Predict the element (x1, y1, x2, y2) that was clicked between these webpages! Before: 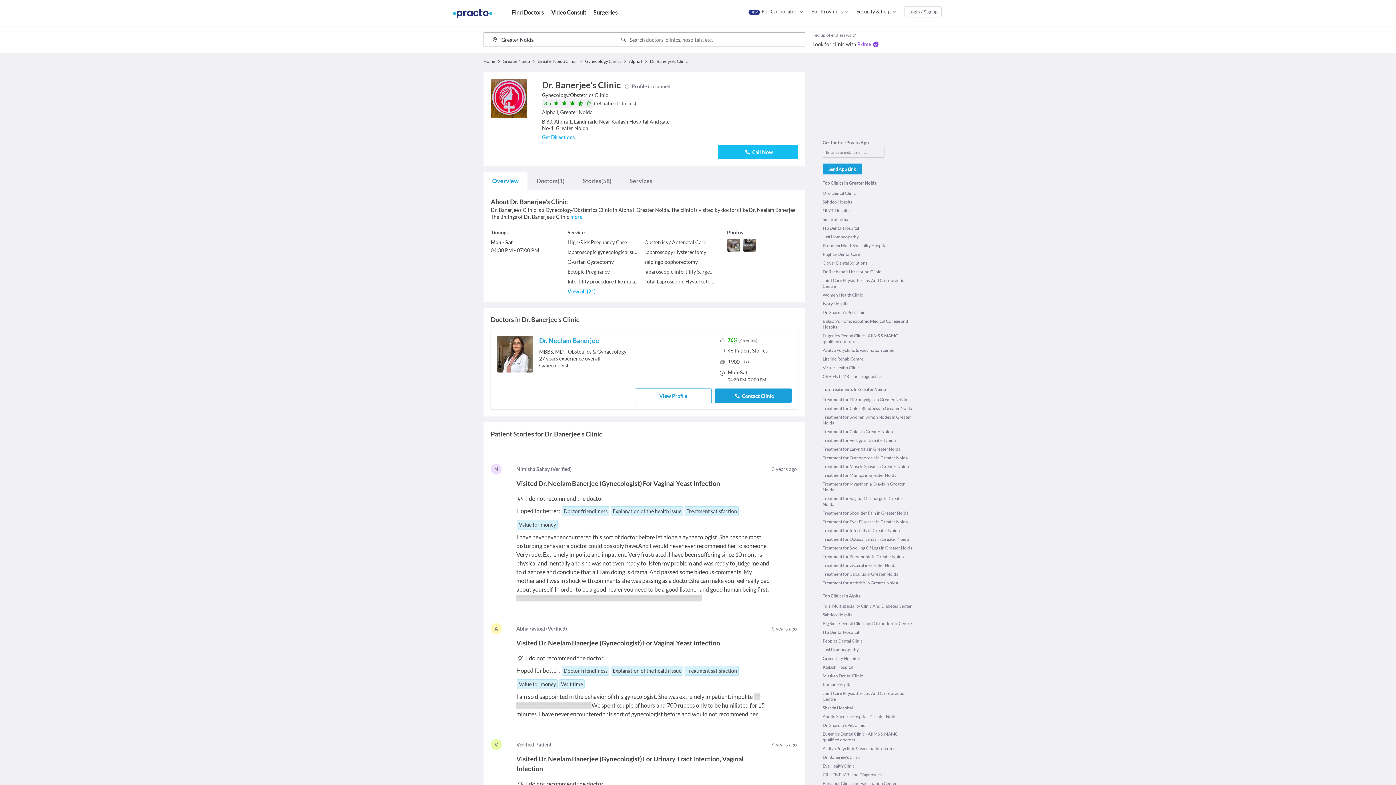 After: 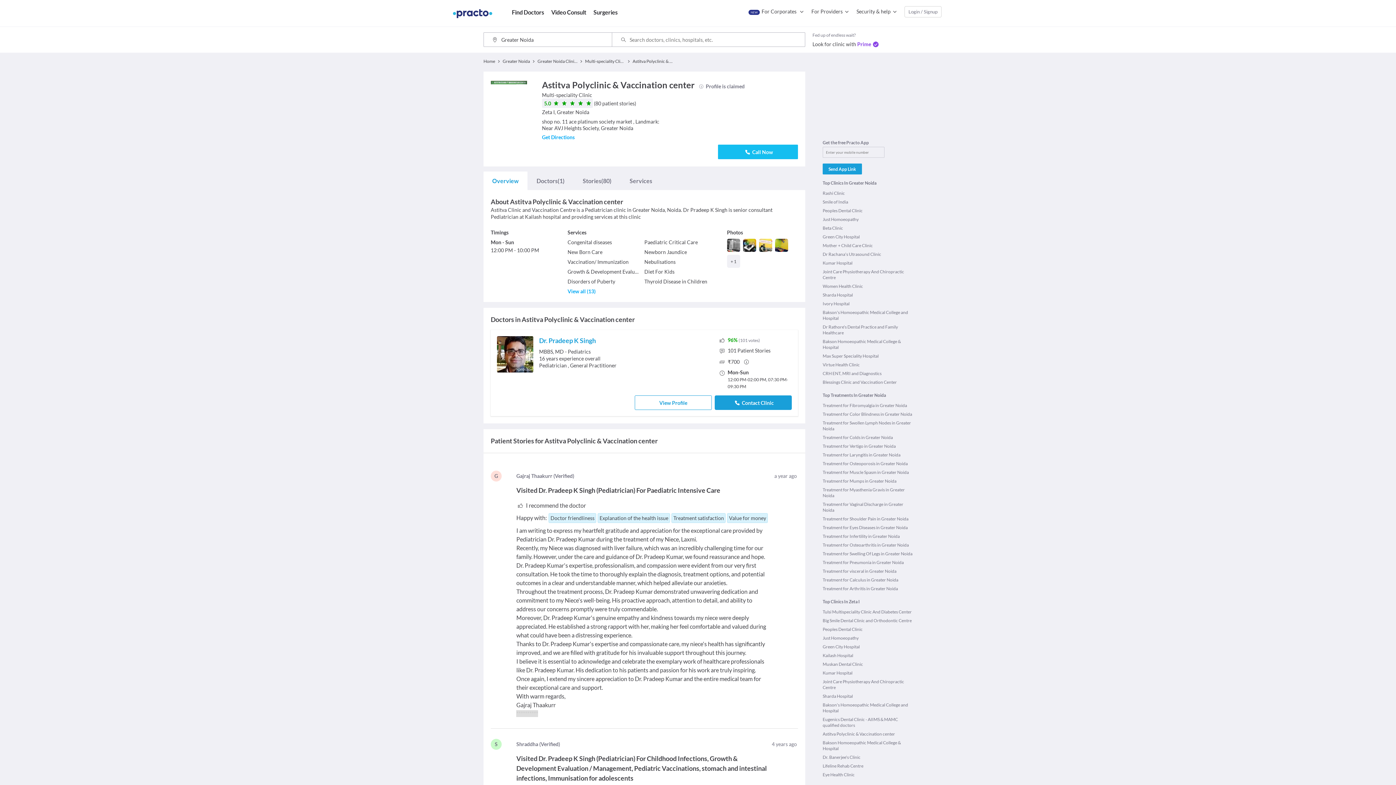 Action: bbox: (822, 346, 912, 354) label: Astitva Polyclinic & Vaccination center